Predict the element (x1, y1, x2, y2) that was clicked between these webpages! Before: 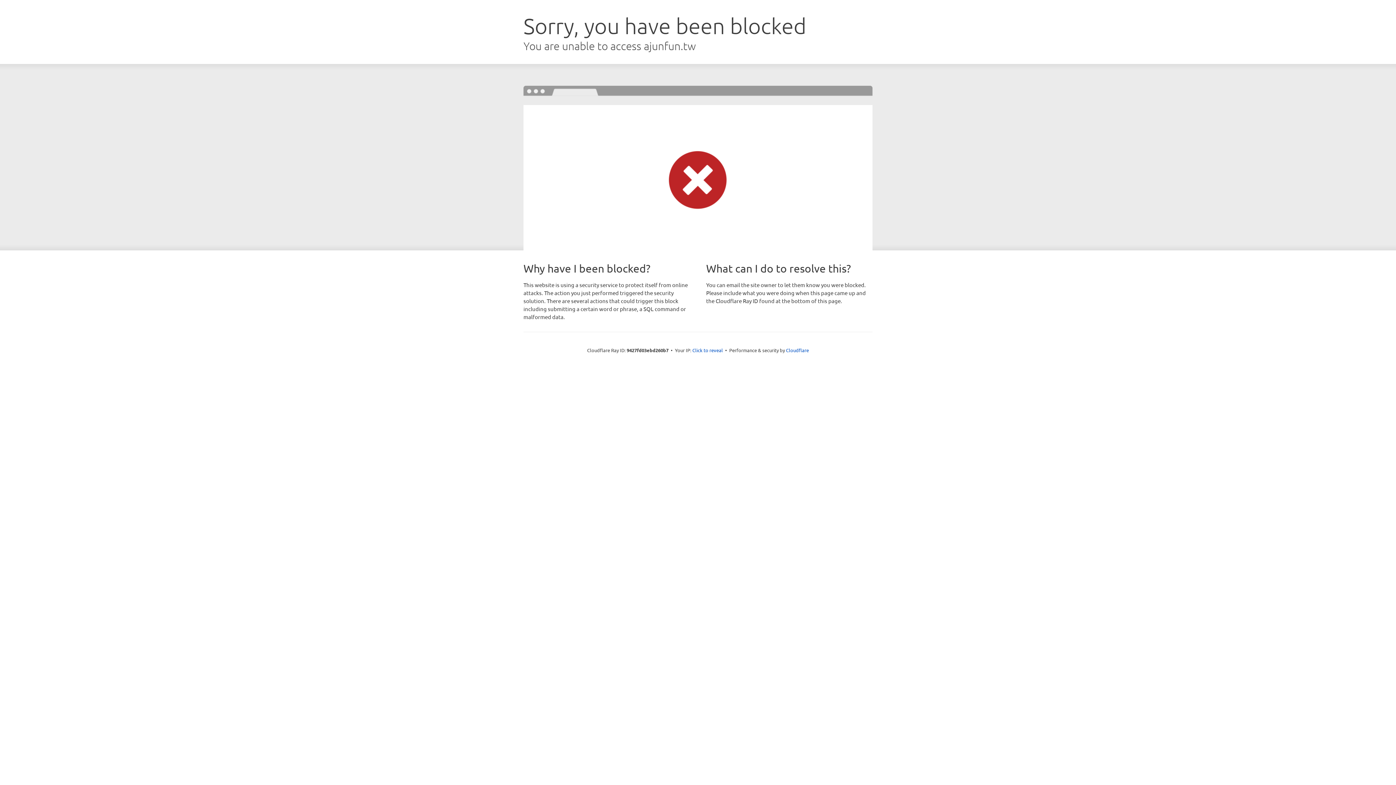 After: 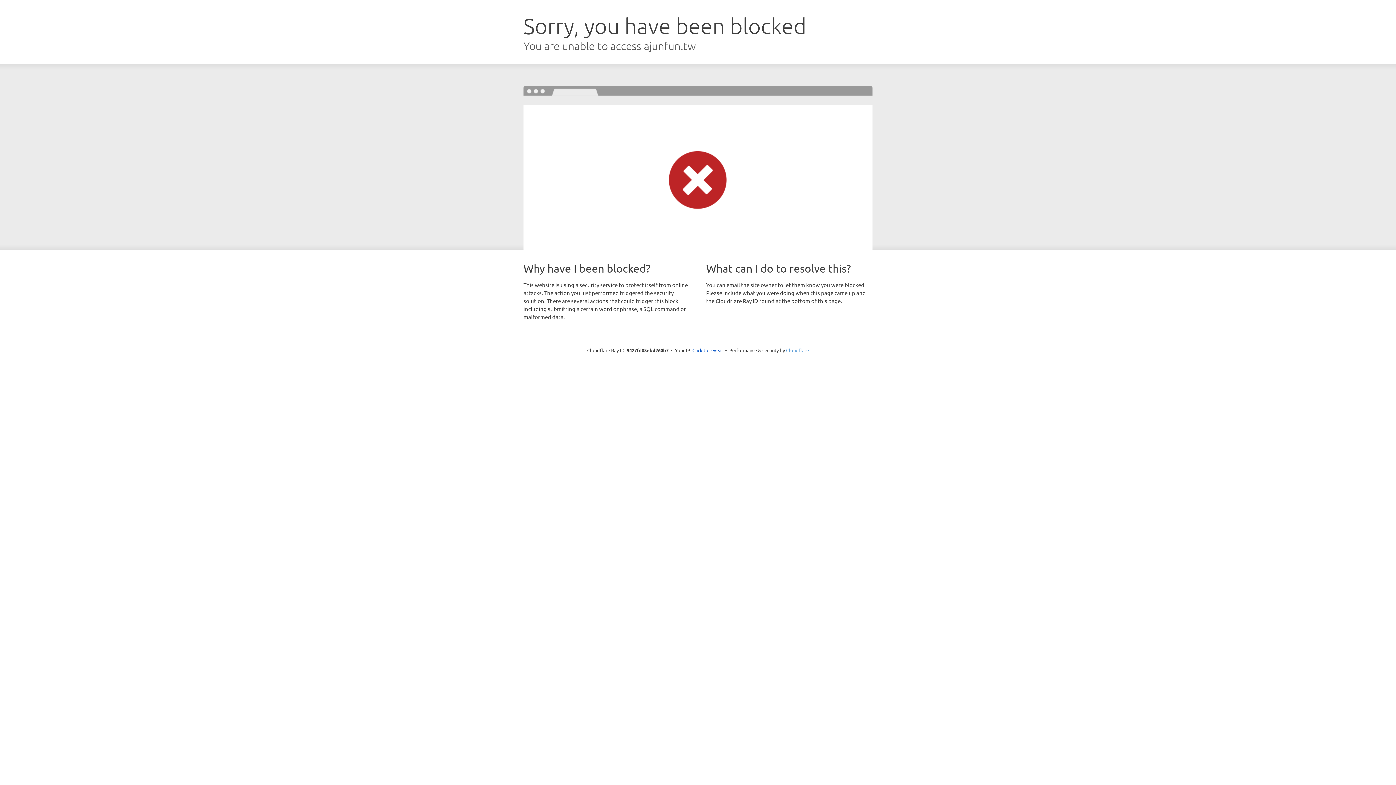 Action: label: Cloudflare bbox: (786, 347, 809, 353)